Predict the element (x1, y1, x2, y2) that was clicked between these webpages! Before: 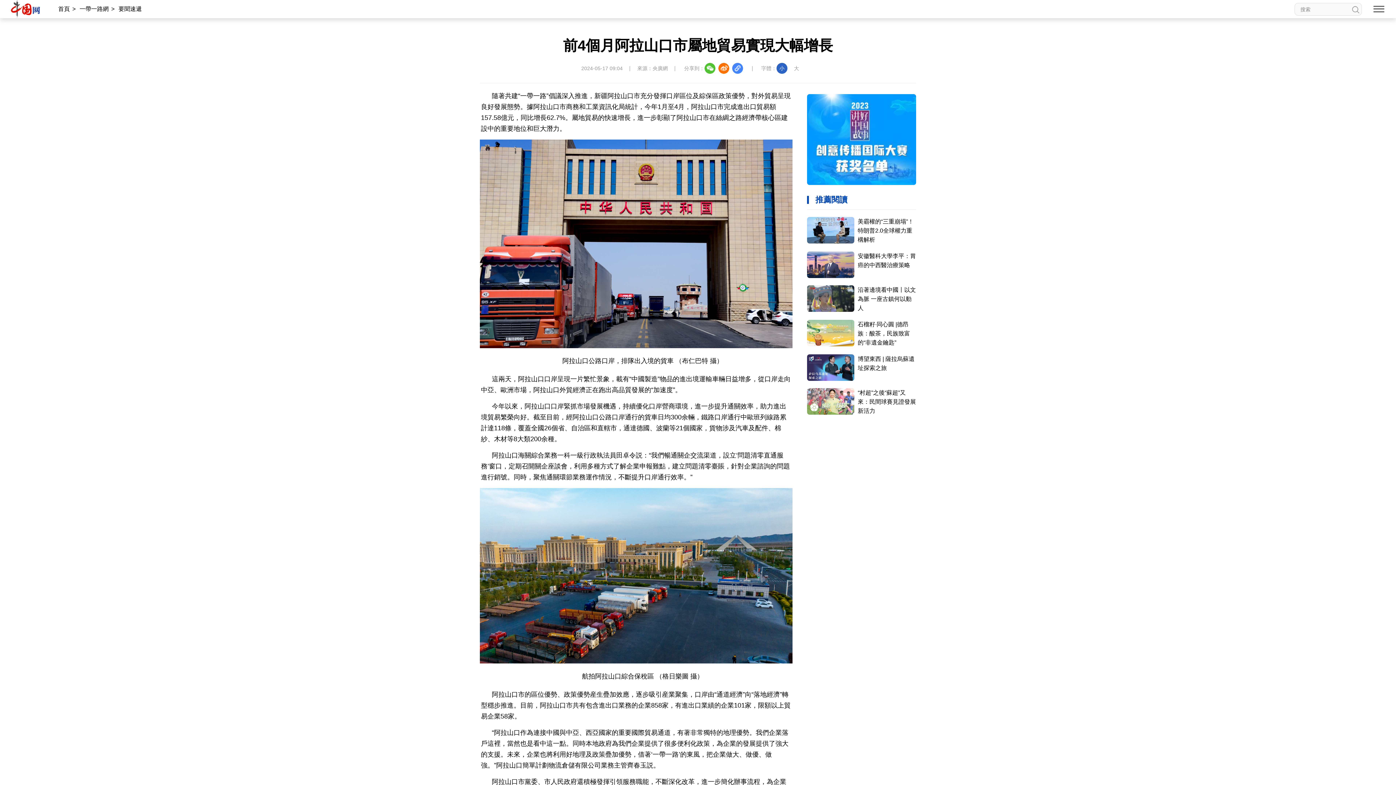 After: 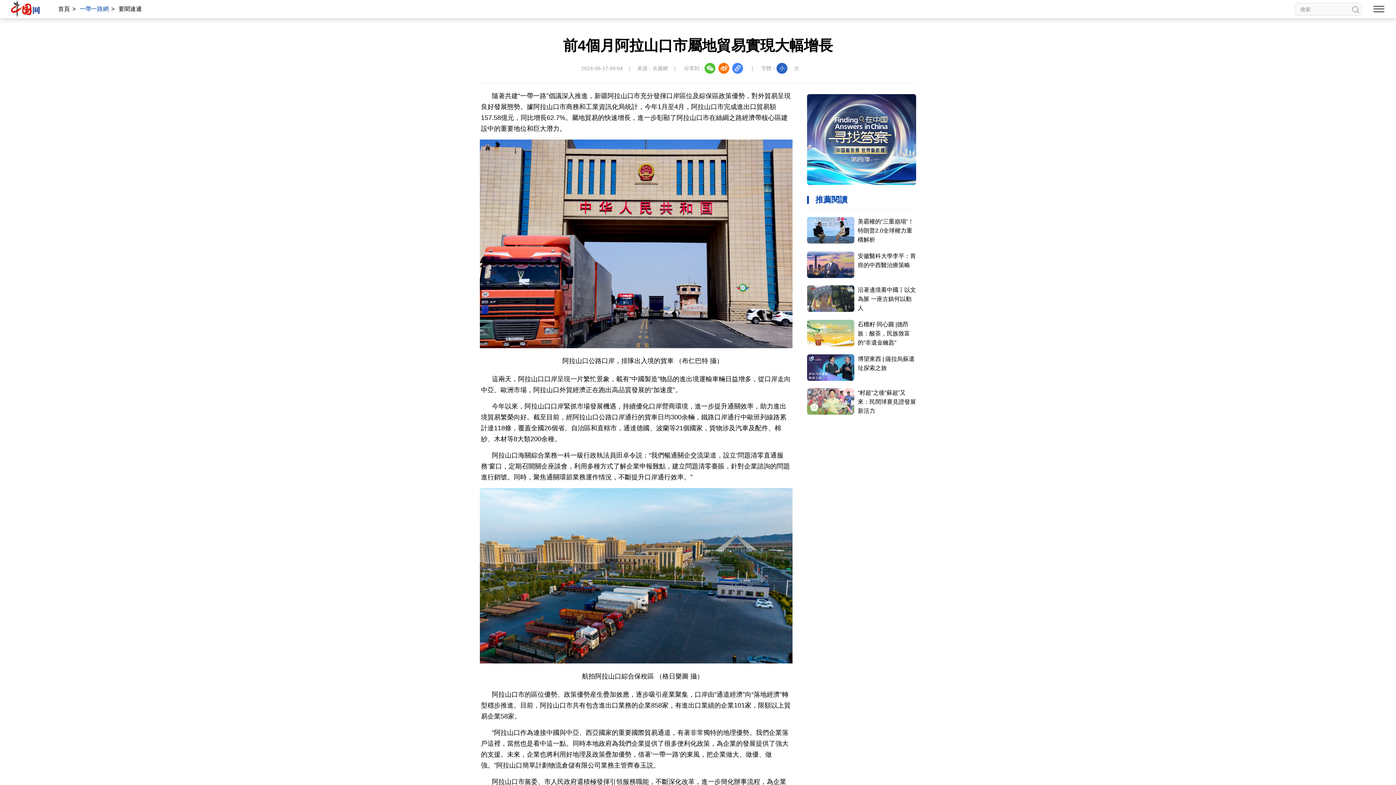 Action: bbox: (77, 5, 111, 12) label: 一帶一路網